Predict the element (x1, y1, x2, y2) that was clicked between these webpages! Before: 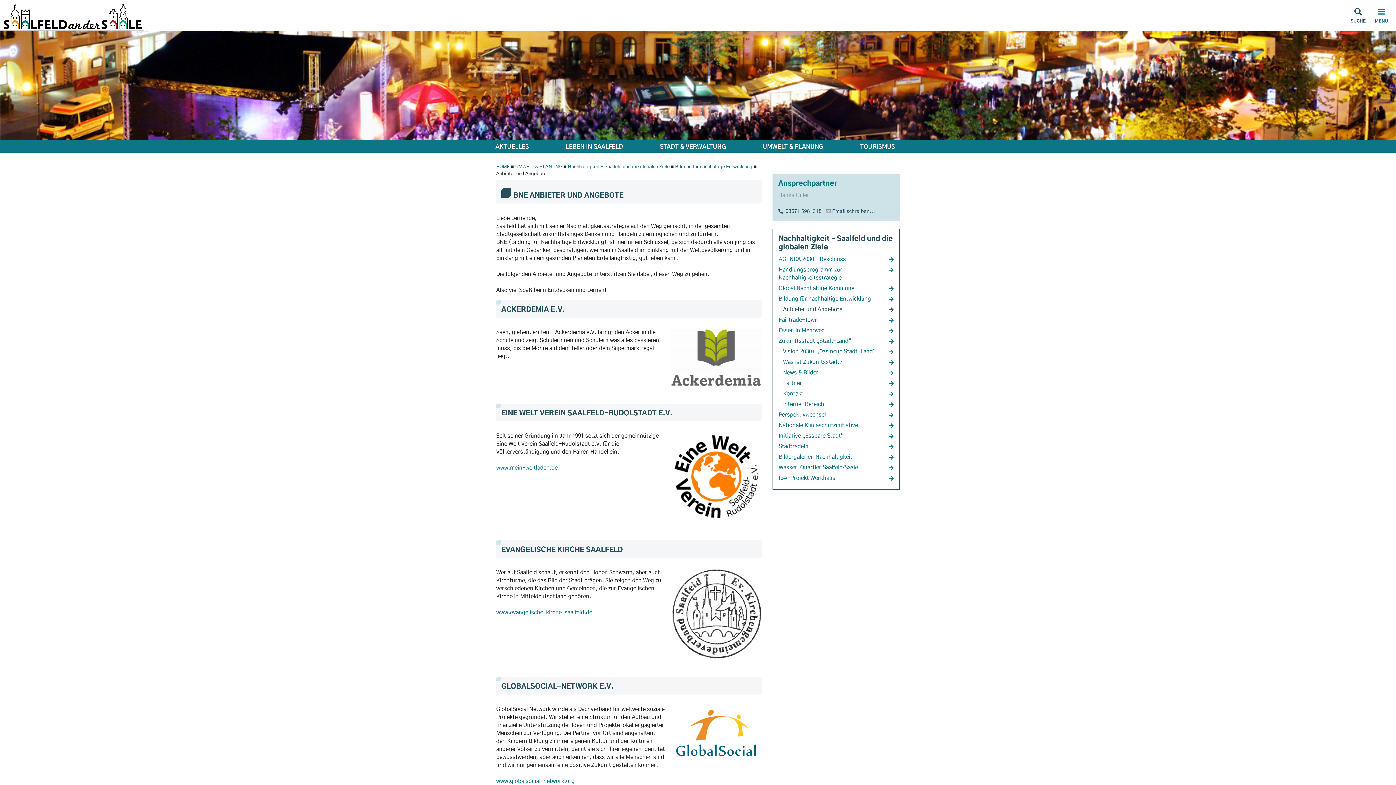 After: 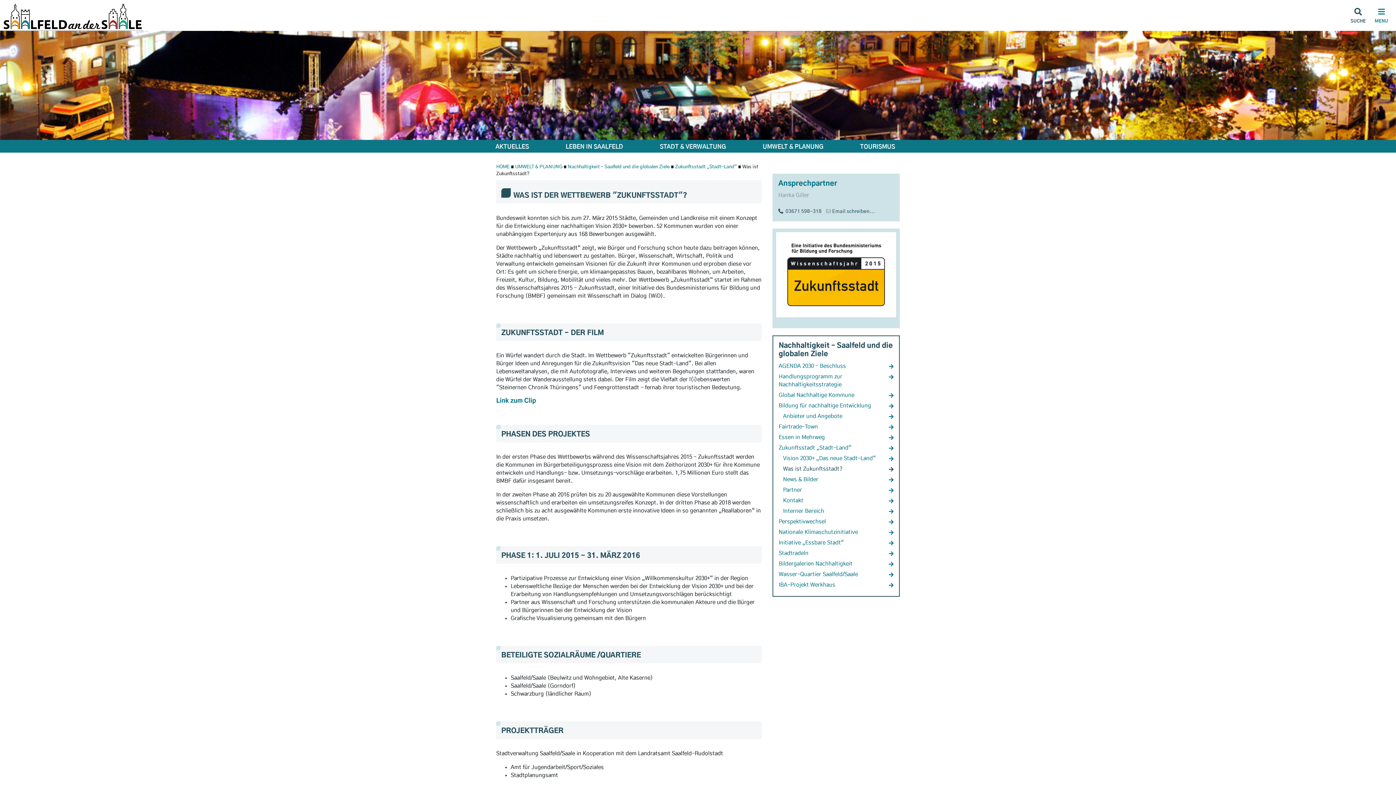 Action: label:    Was ist Zukunftsstadt? bbox: (778, 357, 893, 368)